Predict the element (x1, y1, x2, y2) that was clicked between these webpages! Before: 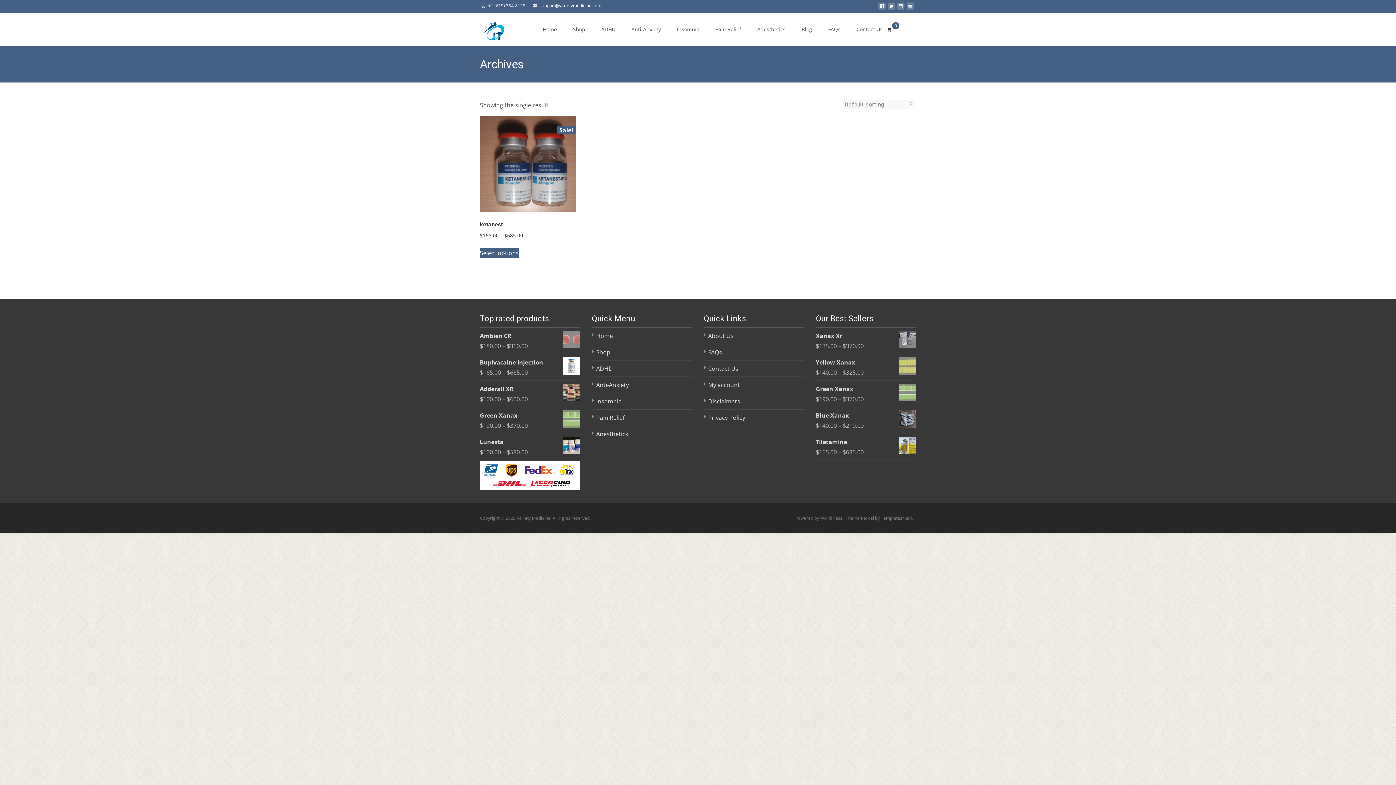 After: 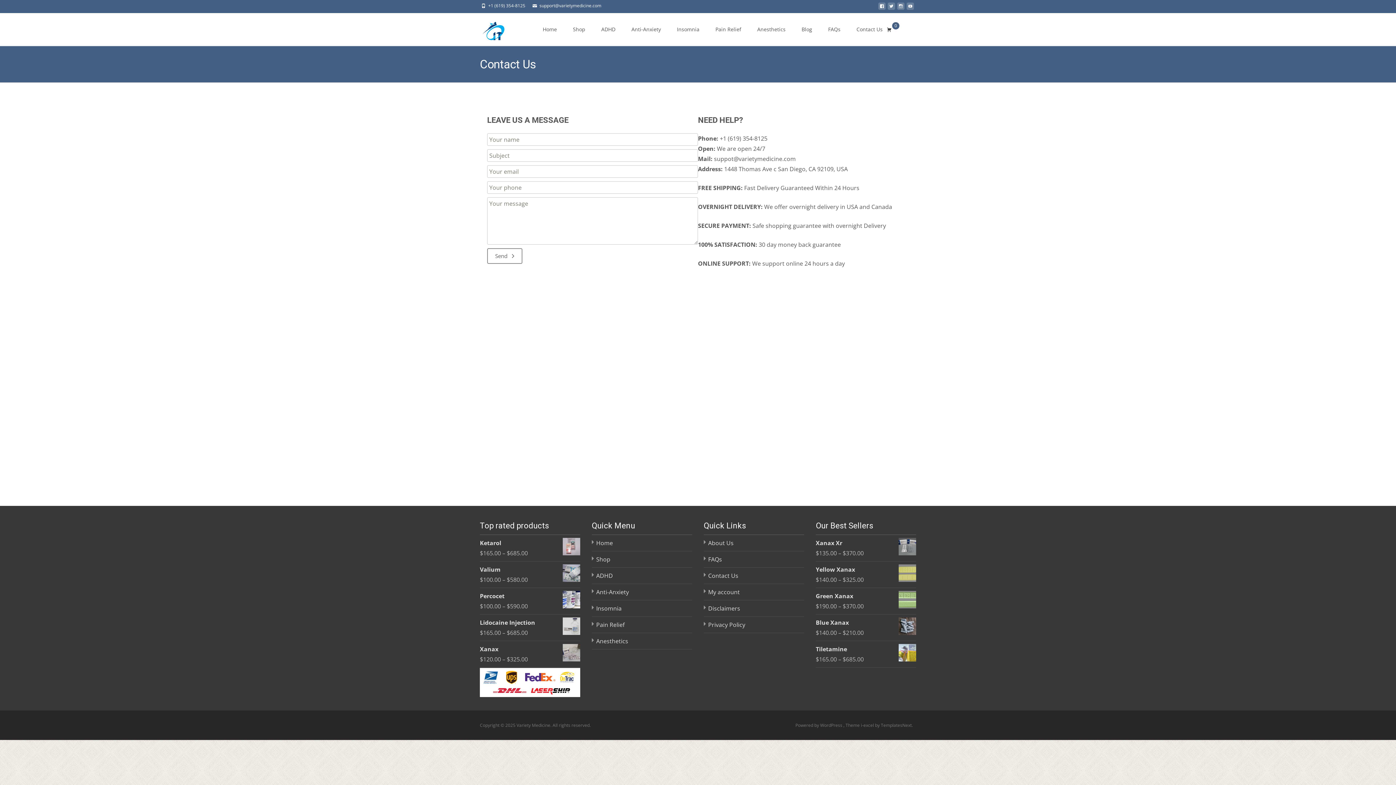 Action: bbox: (708, 364, 738, 372) label: Contact Us